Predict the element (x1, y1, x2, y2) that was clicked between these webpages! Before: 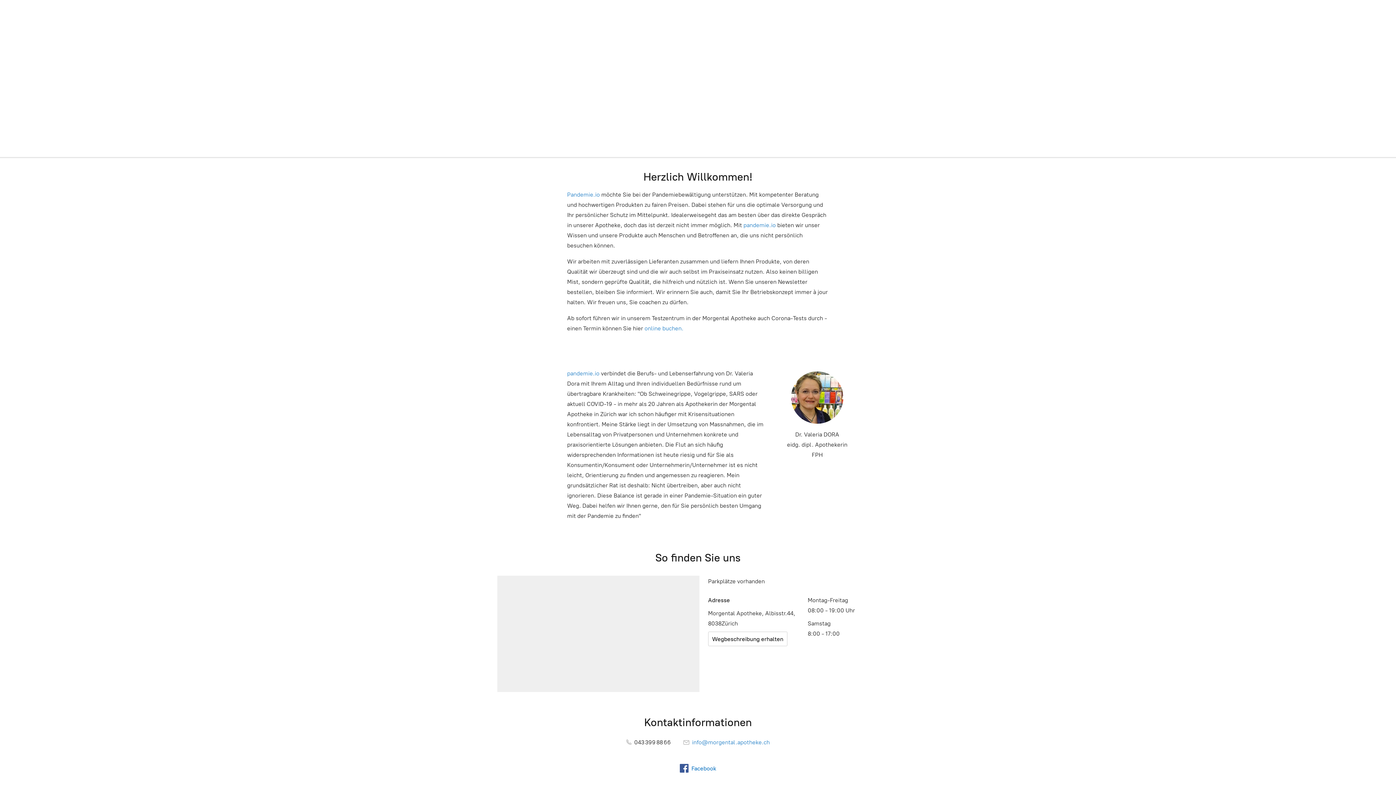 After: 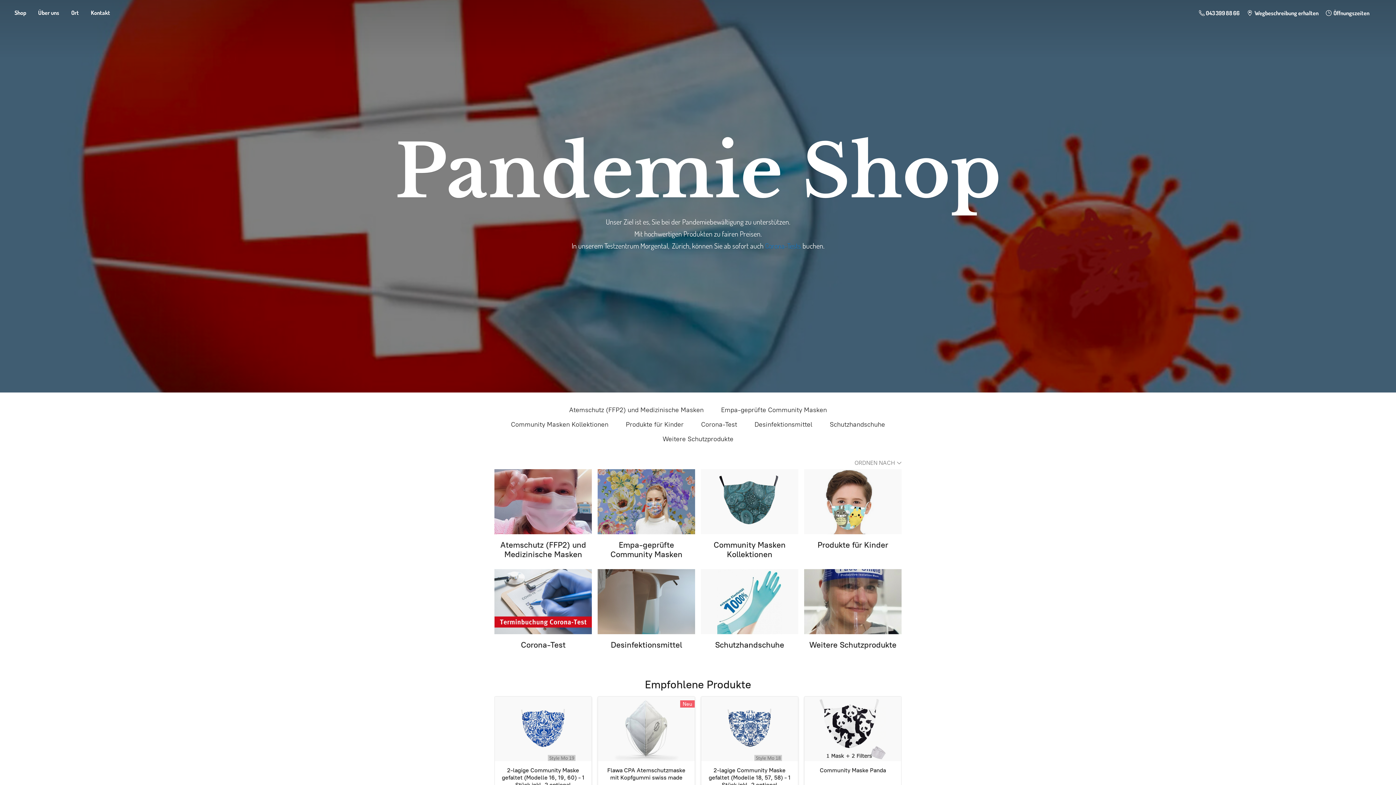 Action: label: Pandemie.io bbox: (567, 191, 600, 198)